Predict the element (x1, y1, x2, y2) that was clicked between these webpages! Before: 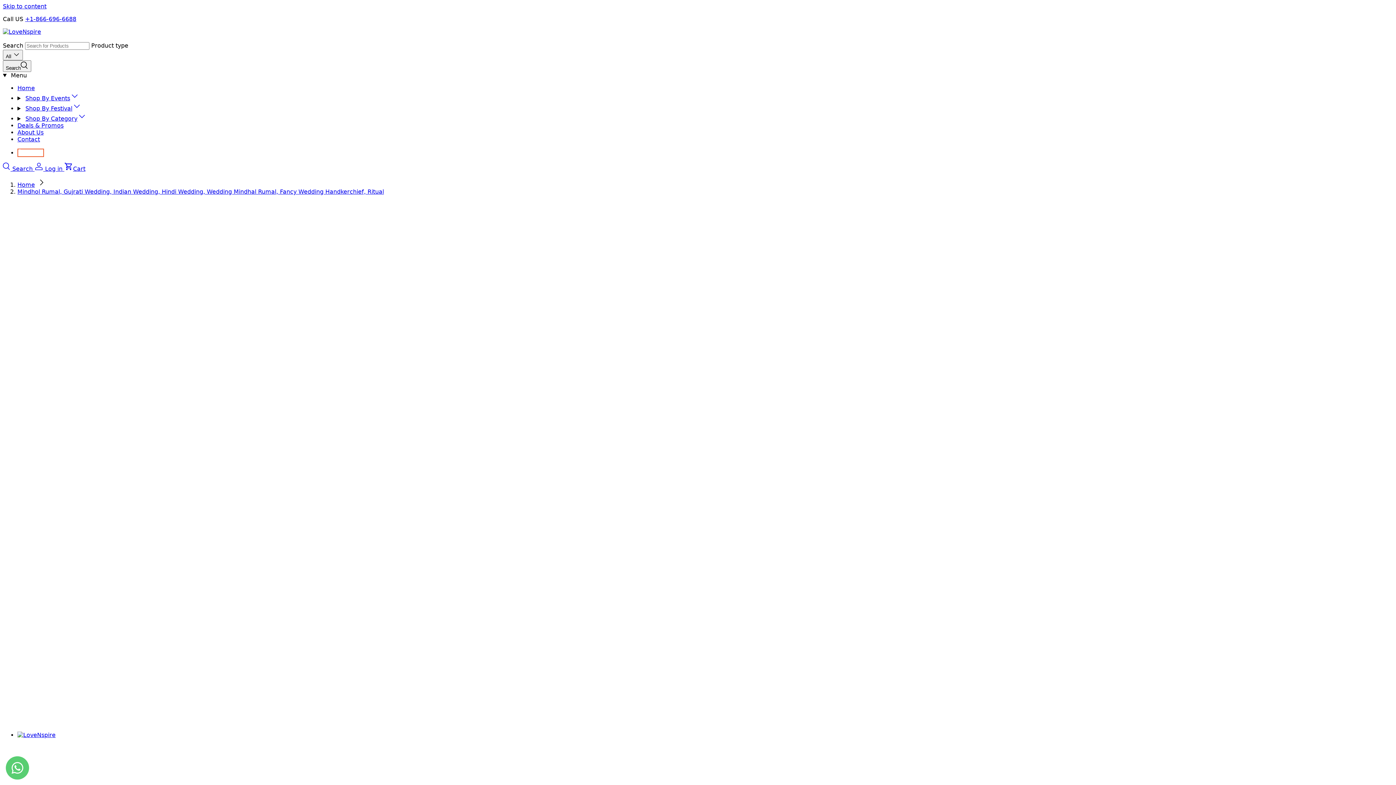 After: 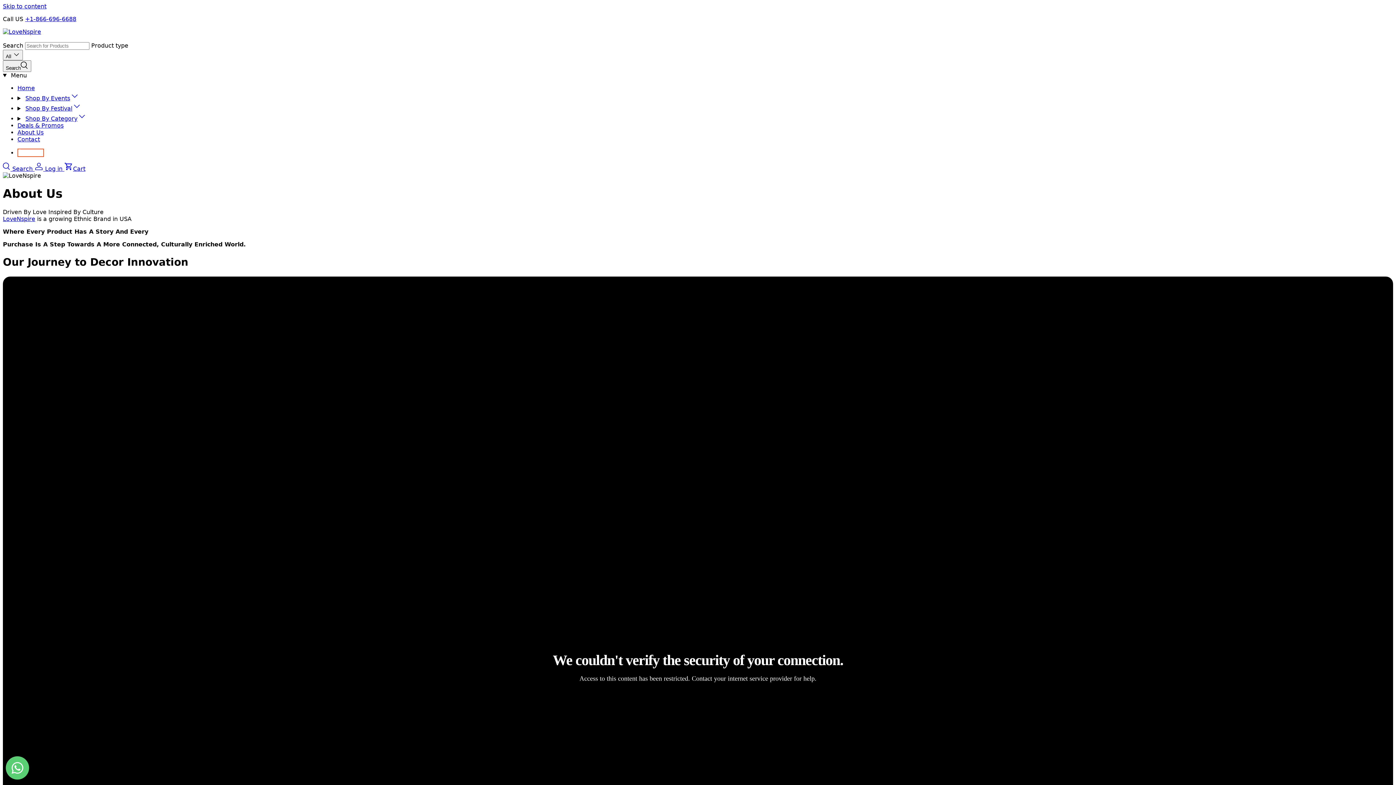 Action: label: About Us bbox: (17, 129, 43, 136)